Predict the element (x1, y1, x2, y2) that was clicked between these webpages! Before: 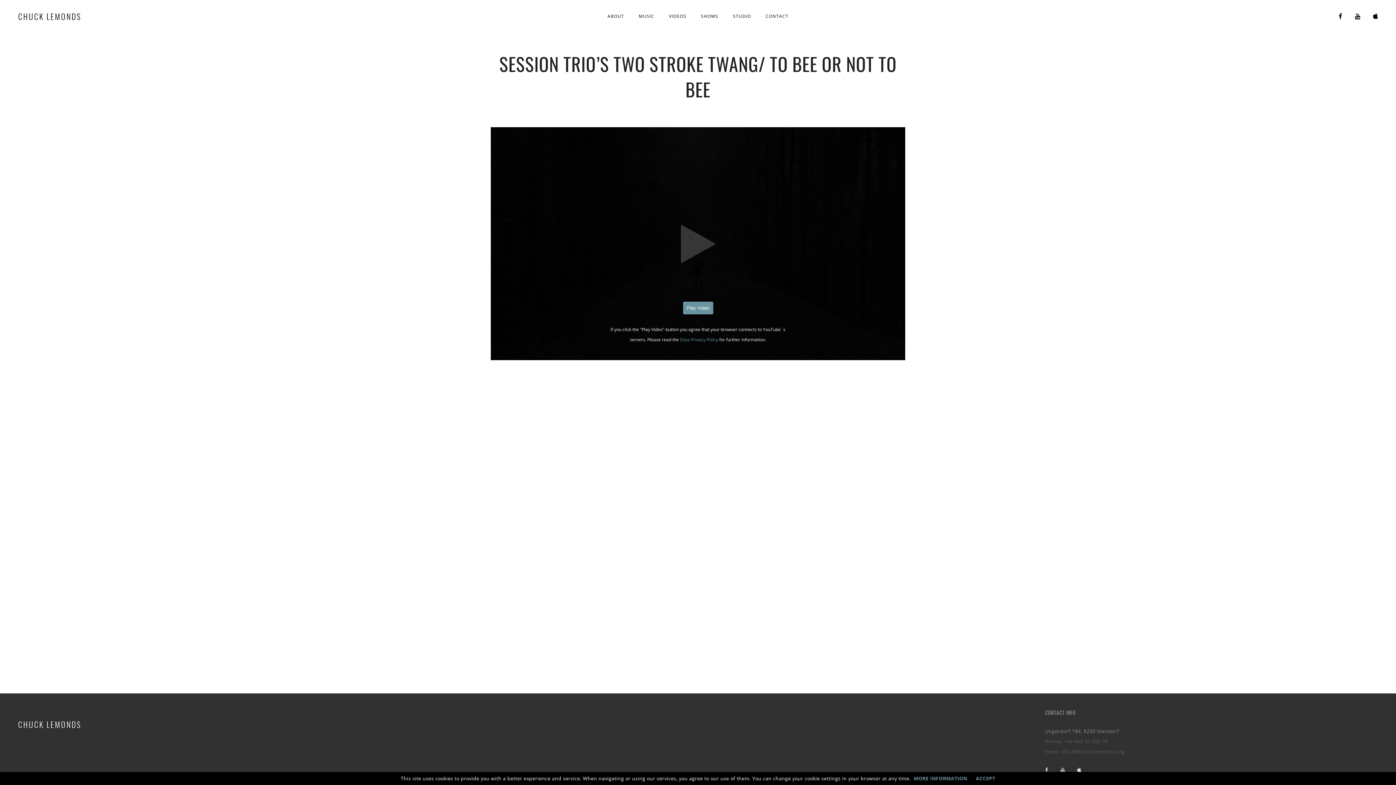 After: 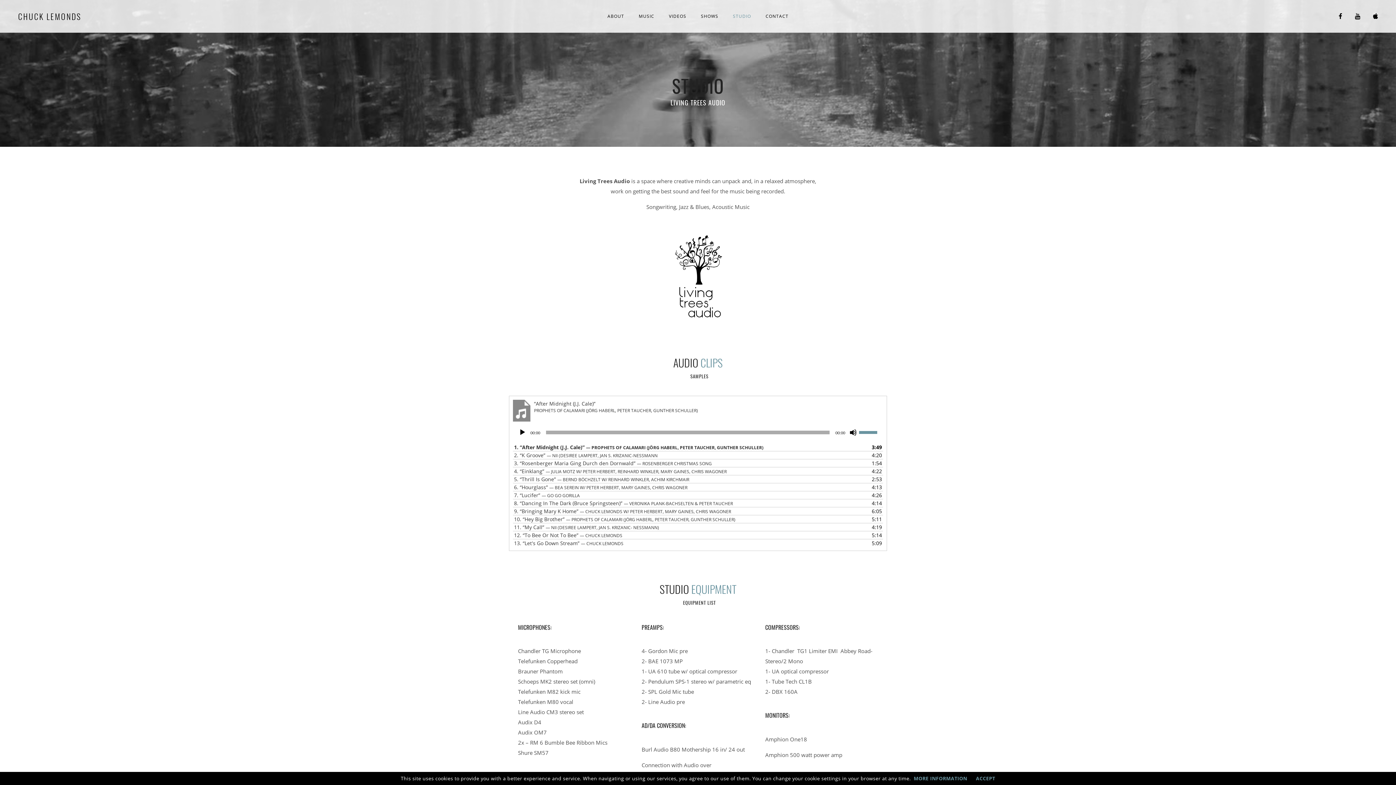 Action: bbox: (726, 13, 757, 19) label: STUDIO